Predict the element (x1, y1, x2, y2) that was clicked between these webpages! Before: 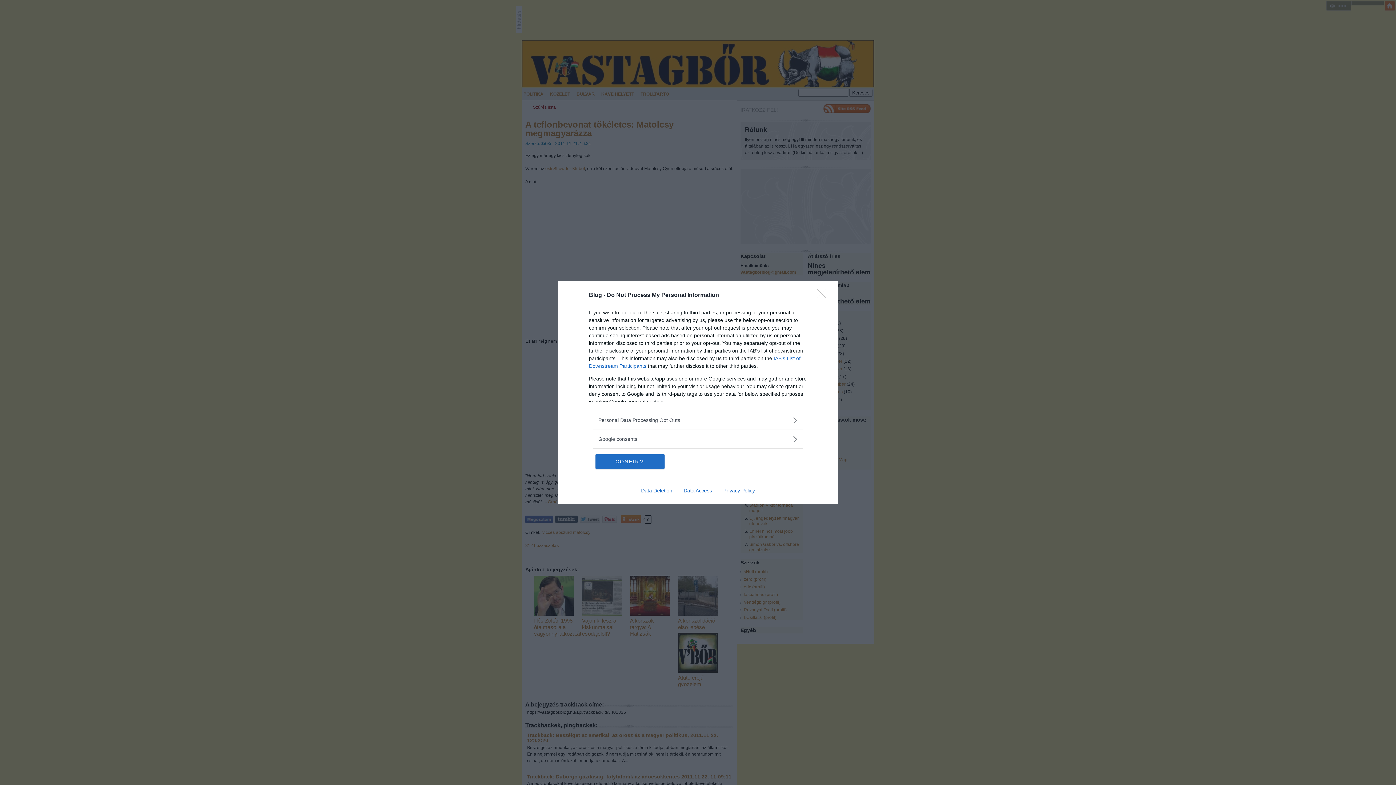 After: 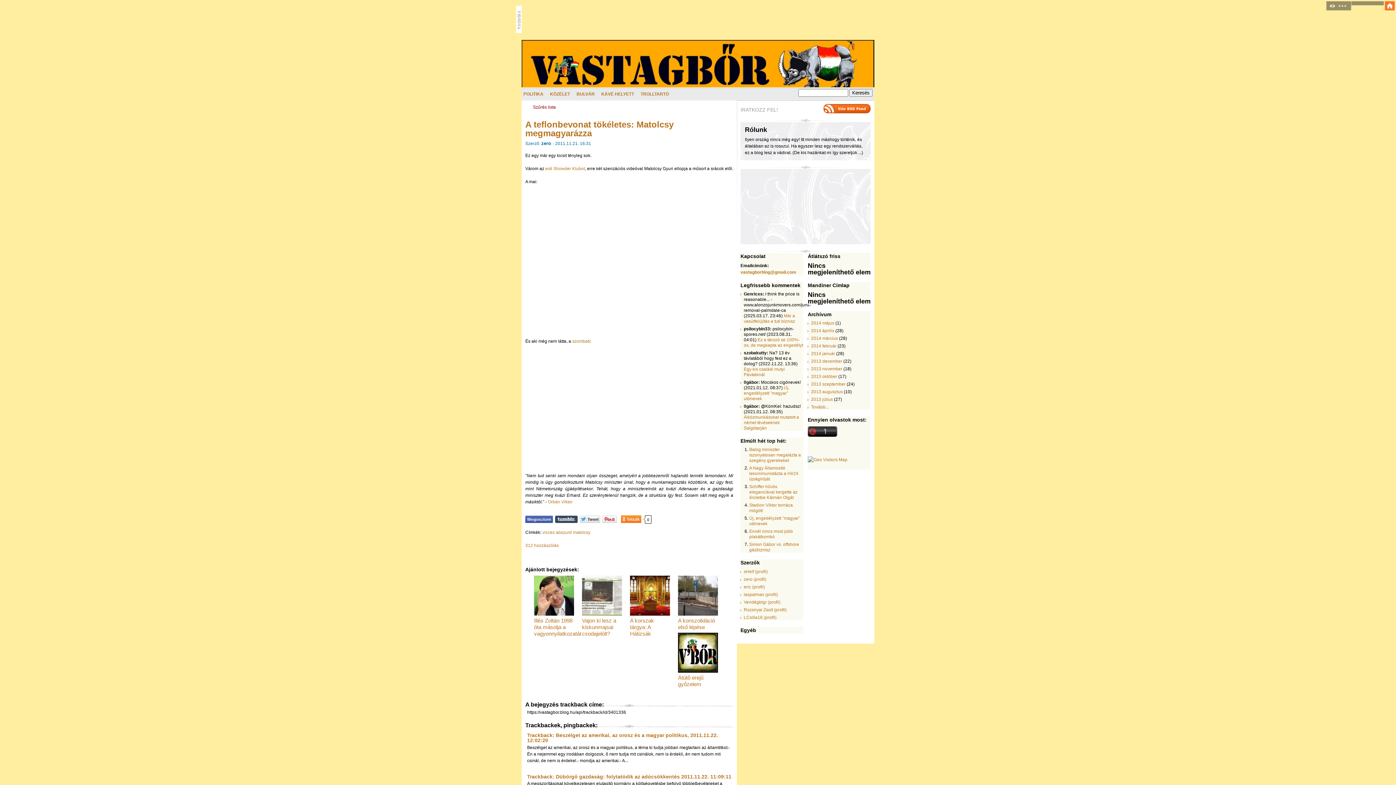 Action: label: Close bbox: (817, 288, 830, 302)